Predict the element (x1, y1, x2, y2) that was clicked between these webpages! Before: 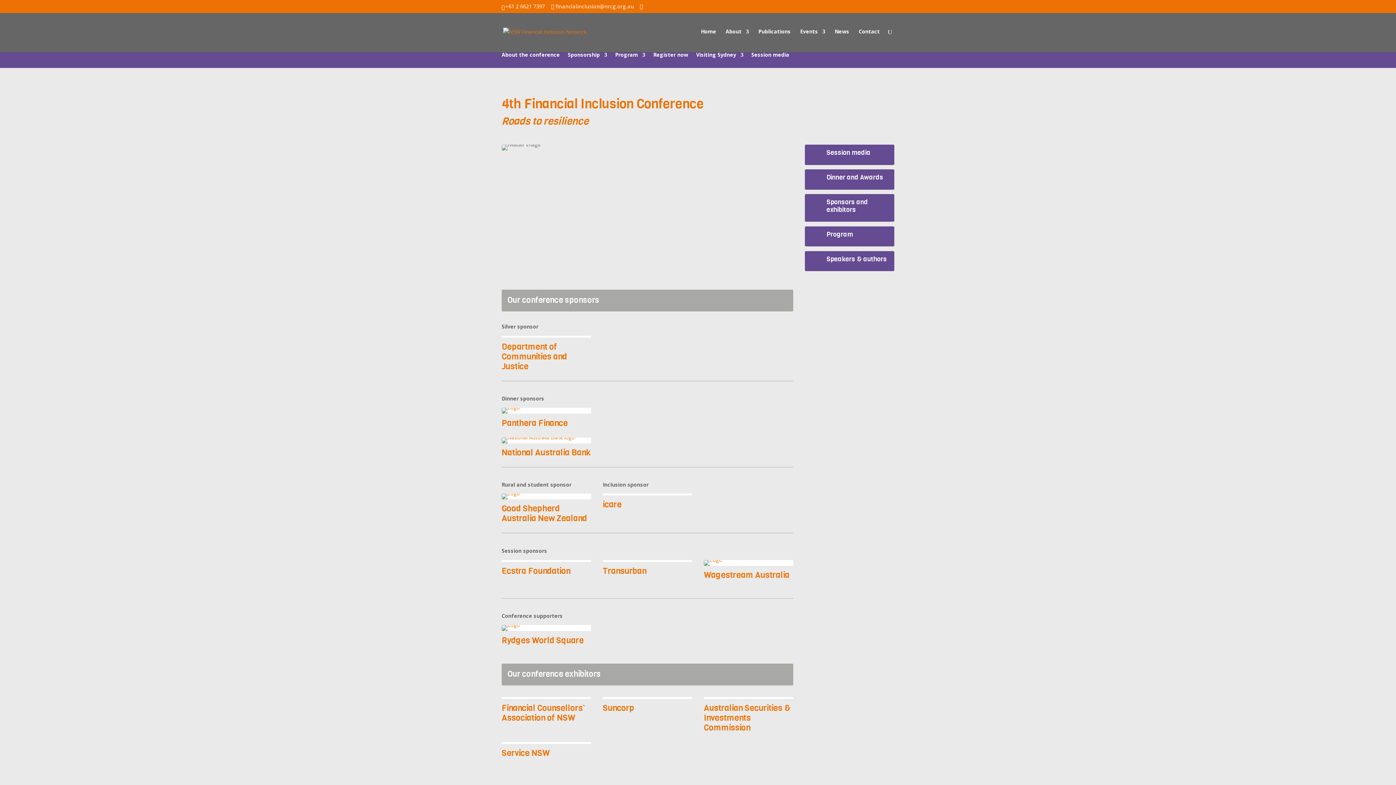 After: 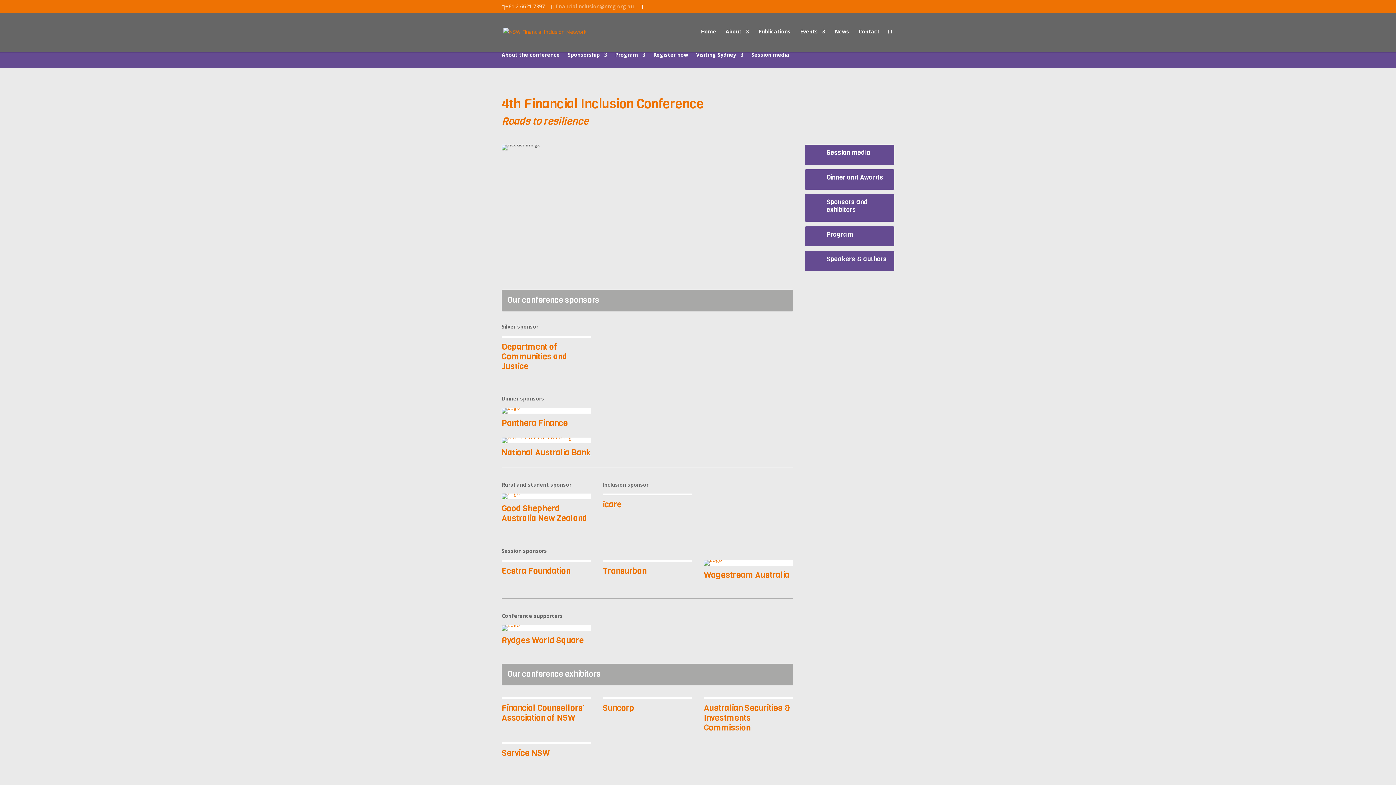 Action: bbox: (551, 2, 634, 9) label: financialinclusion@nrcg.org.au